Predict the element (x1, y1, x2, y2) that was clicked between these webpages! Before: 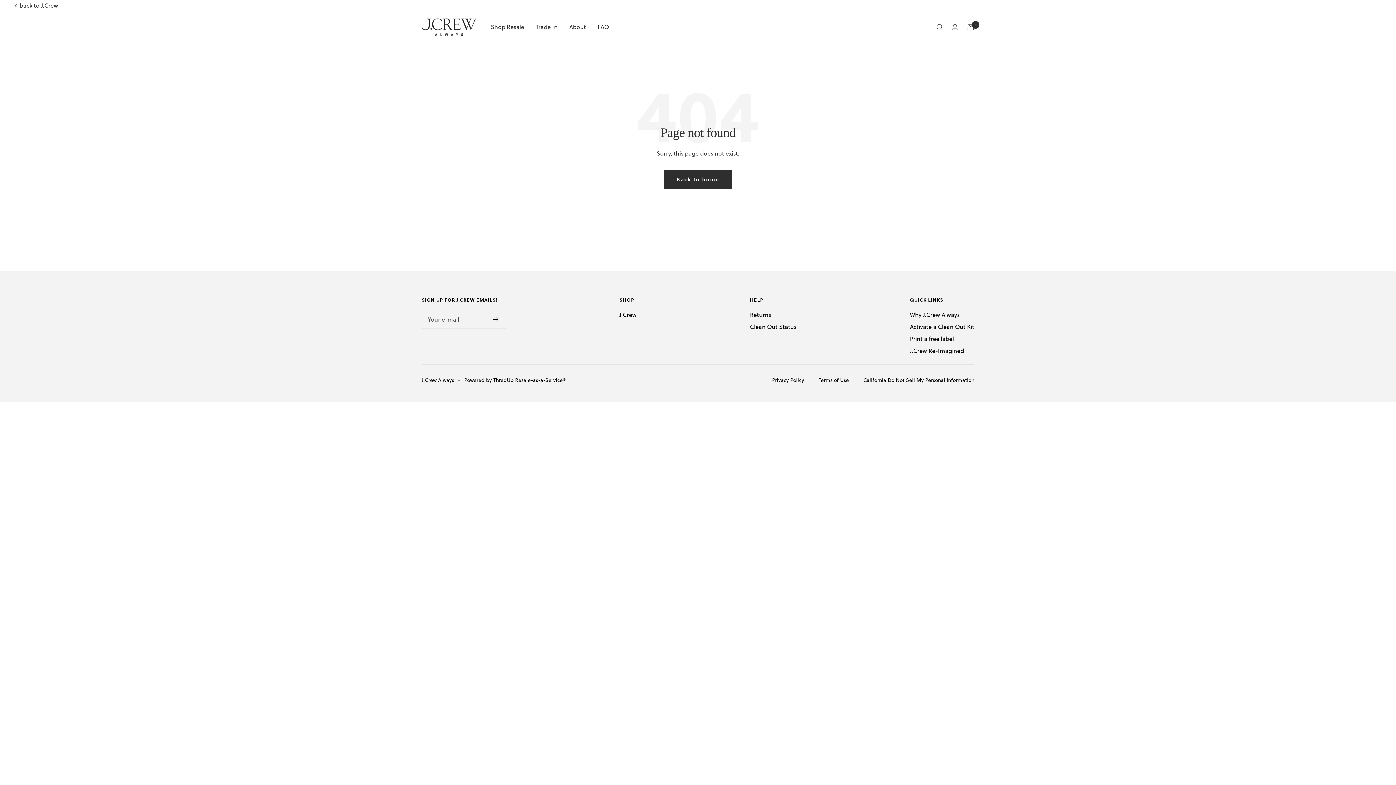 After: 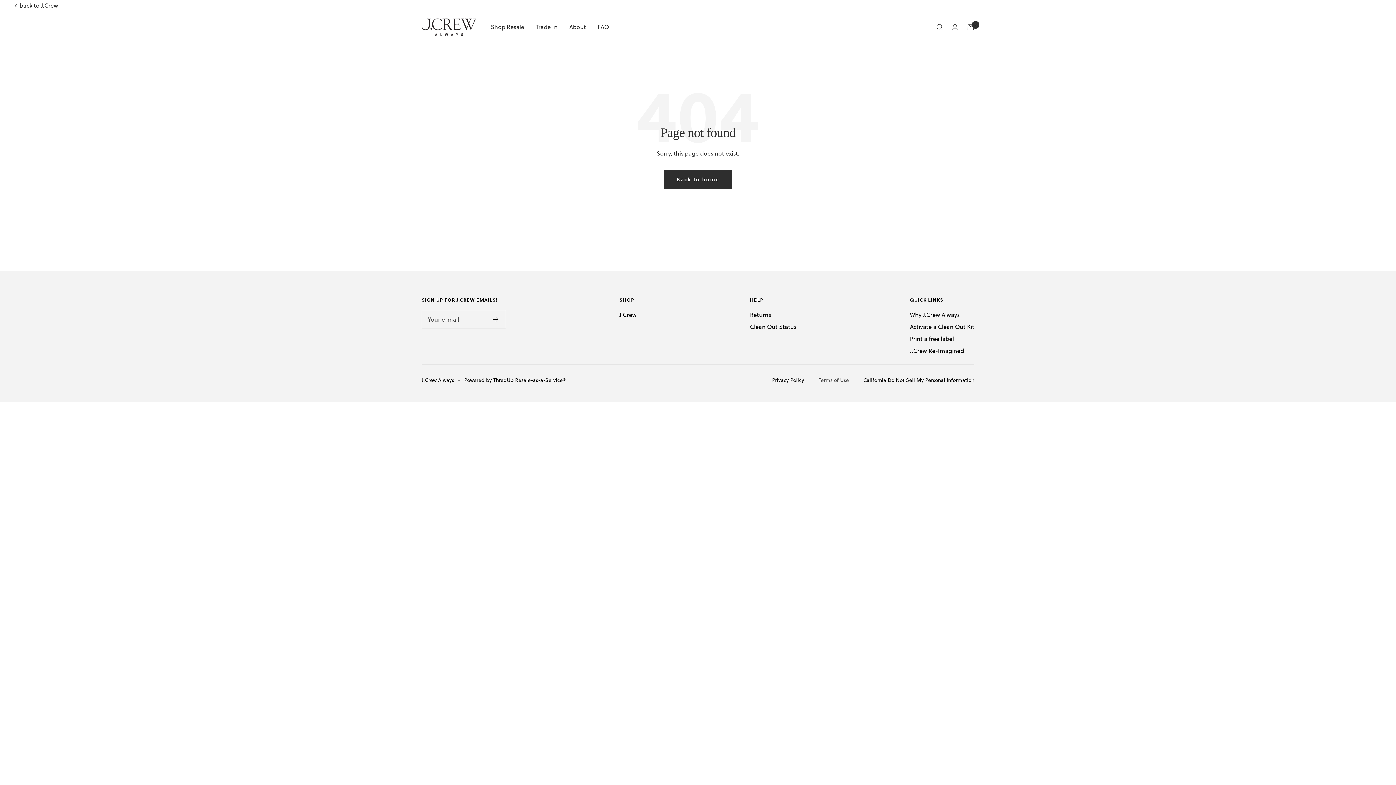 Action: label: Terms of Use bbox: (818, 376, 849, 383)